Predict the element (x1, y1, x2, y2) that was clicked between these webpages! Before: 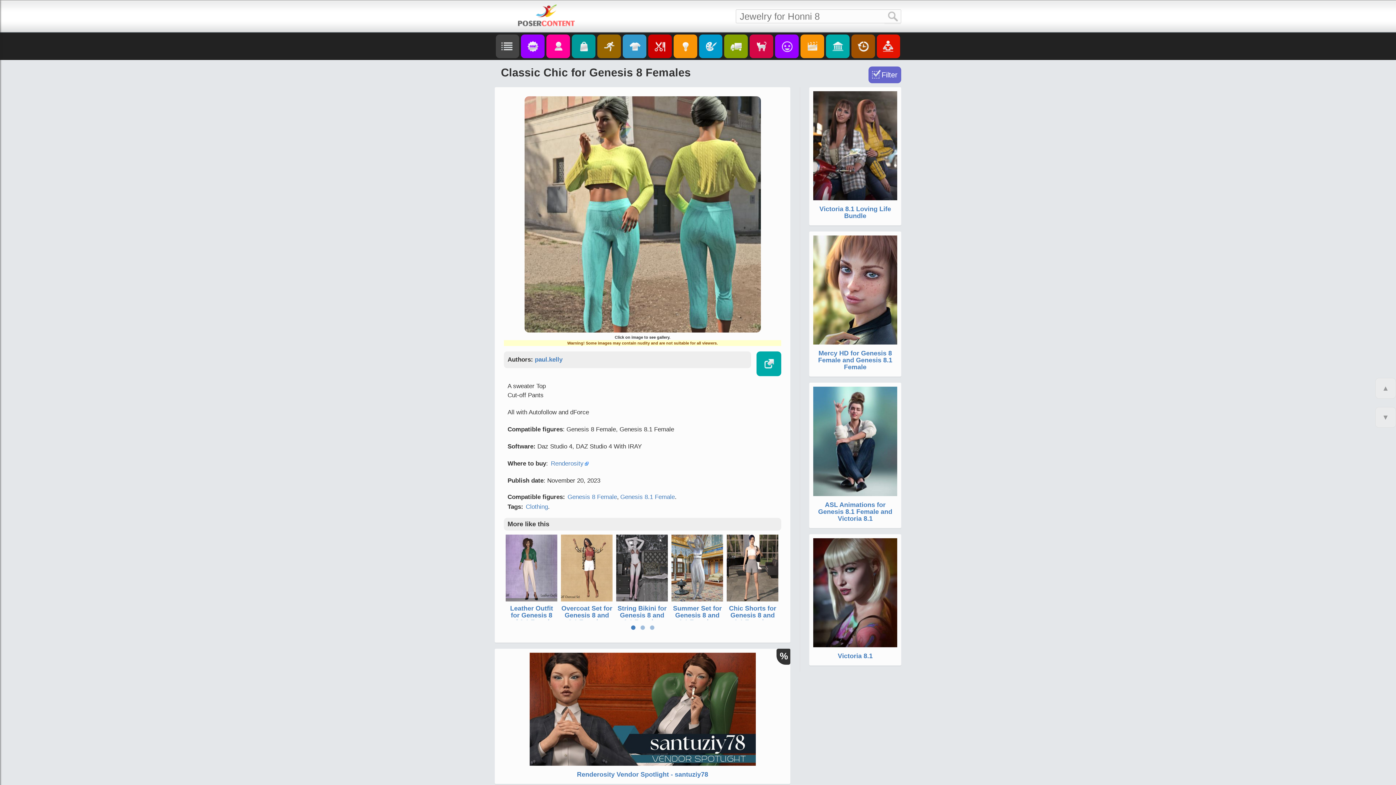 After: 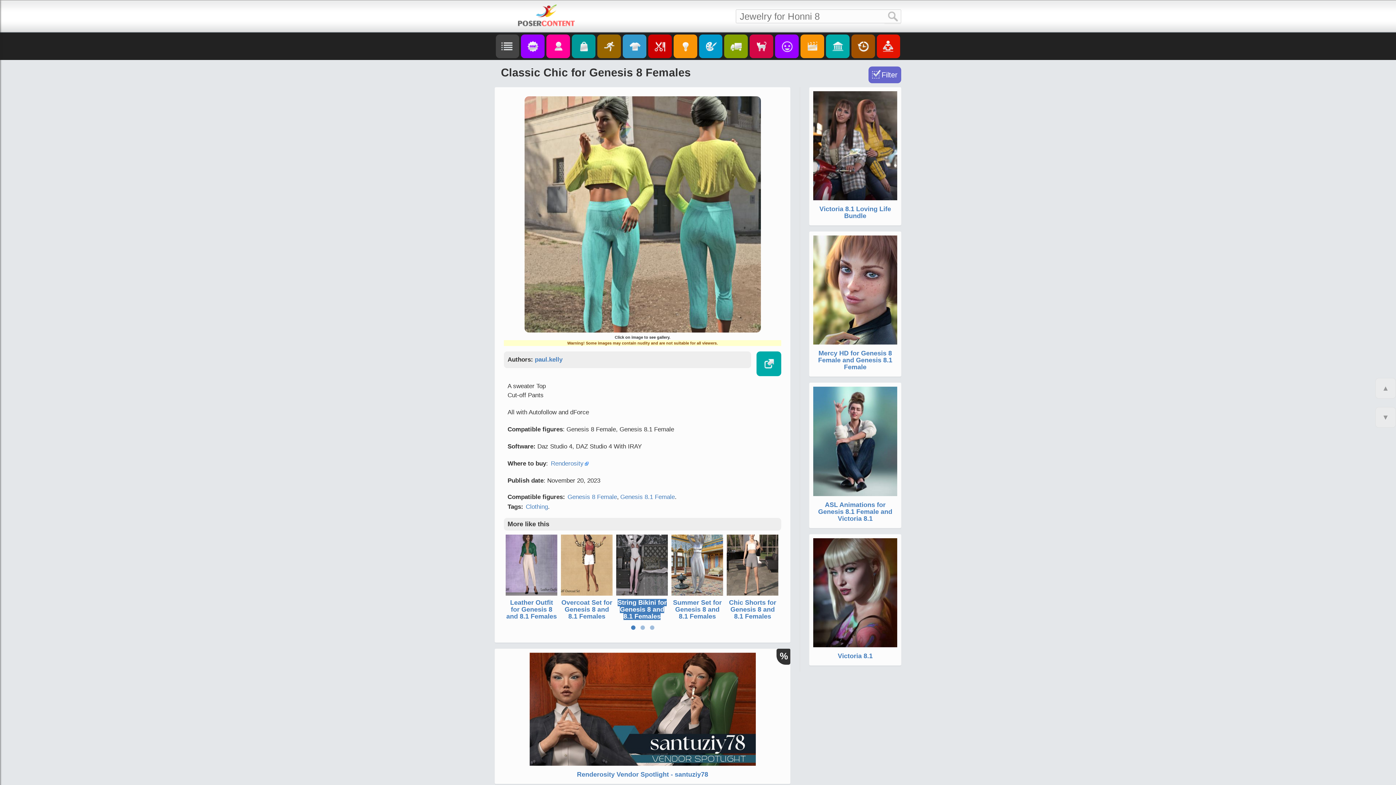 Action: bbox: (617, 605, 666, 626) label: String Bikini for Genesis 8 and 8.1 Females